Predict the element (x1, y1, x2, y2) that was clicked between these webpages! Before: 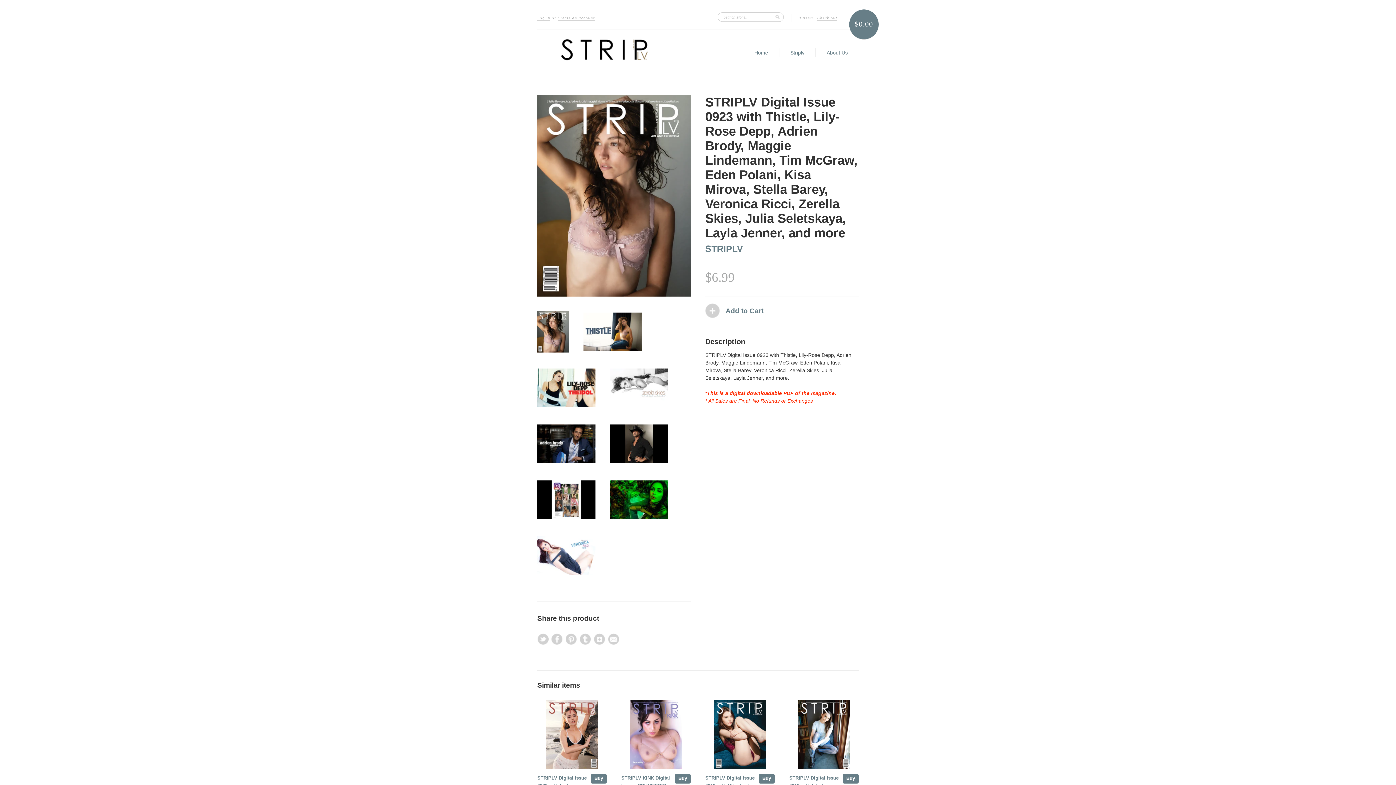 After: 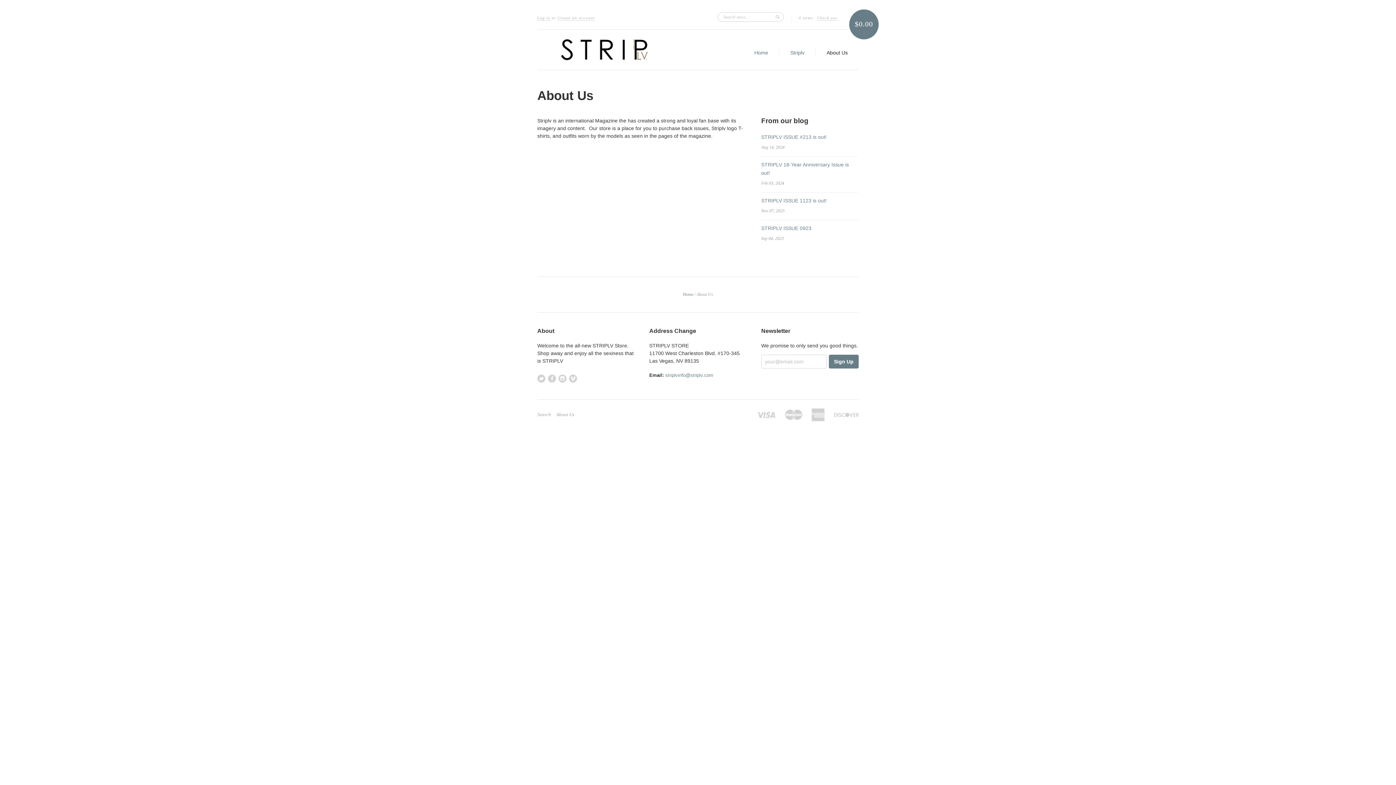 Action: bbox: (826, 49, 848, 56) label: About Us